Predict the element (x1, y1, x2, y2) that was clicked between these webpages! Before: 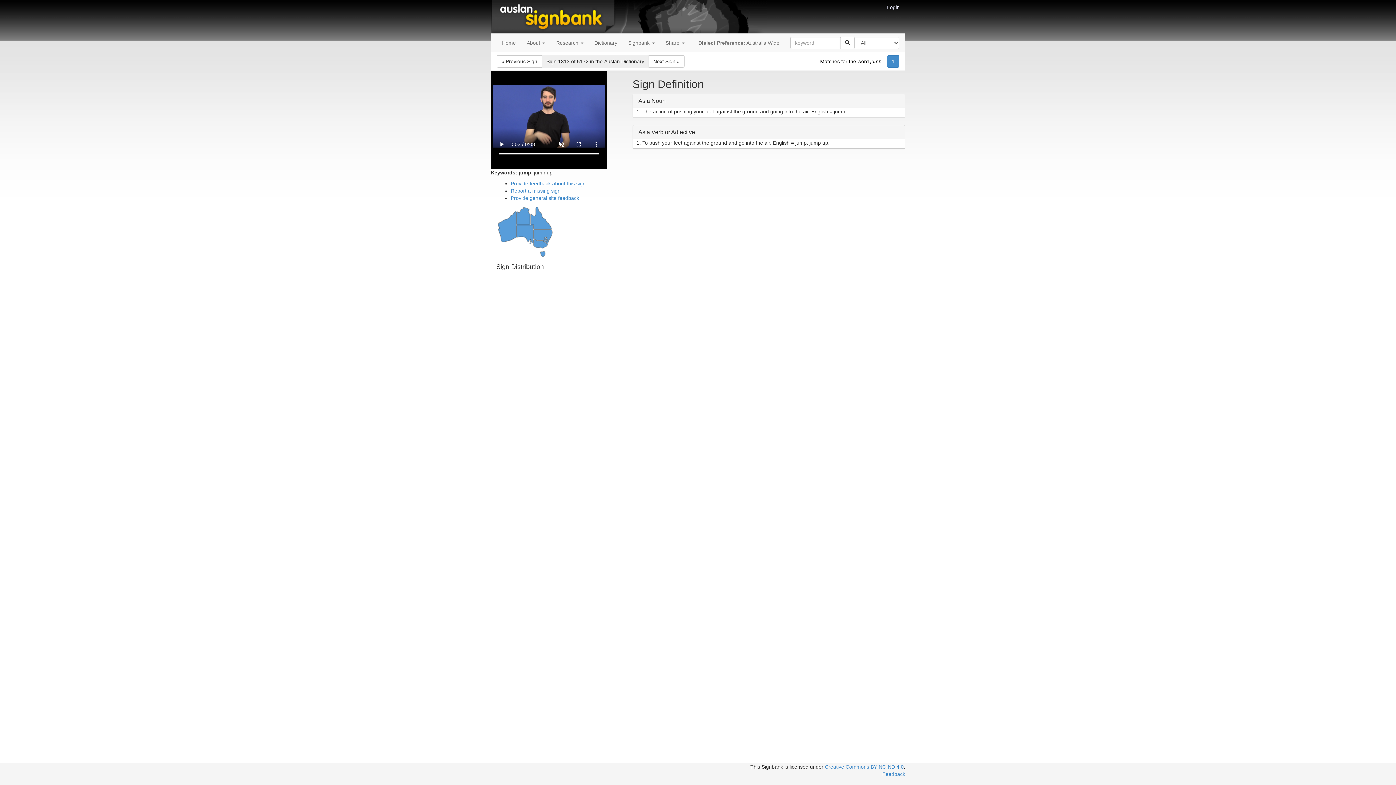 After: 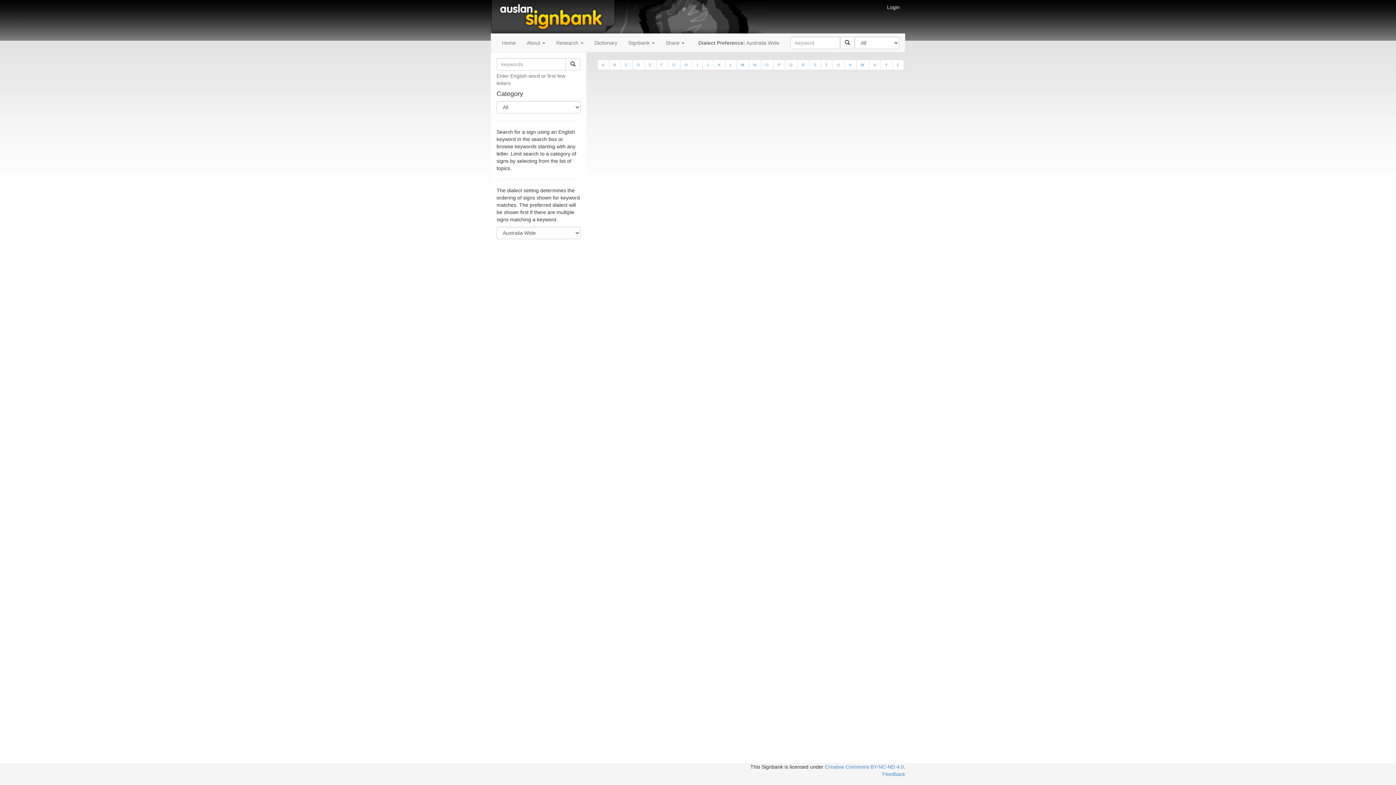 Action: bbox: (693, 33, 785, 52) label: Dialect Preference: Australia Wide